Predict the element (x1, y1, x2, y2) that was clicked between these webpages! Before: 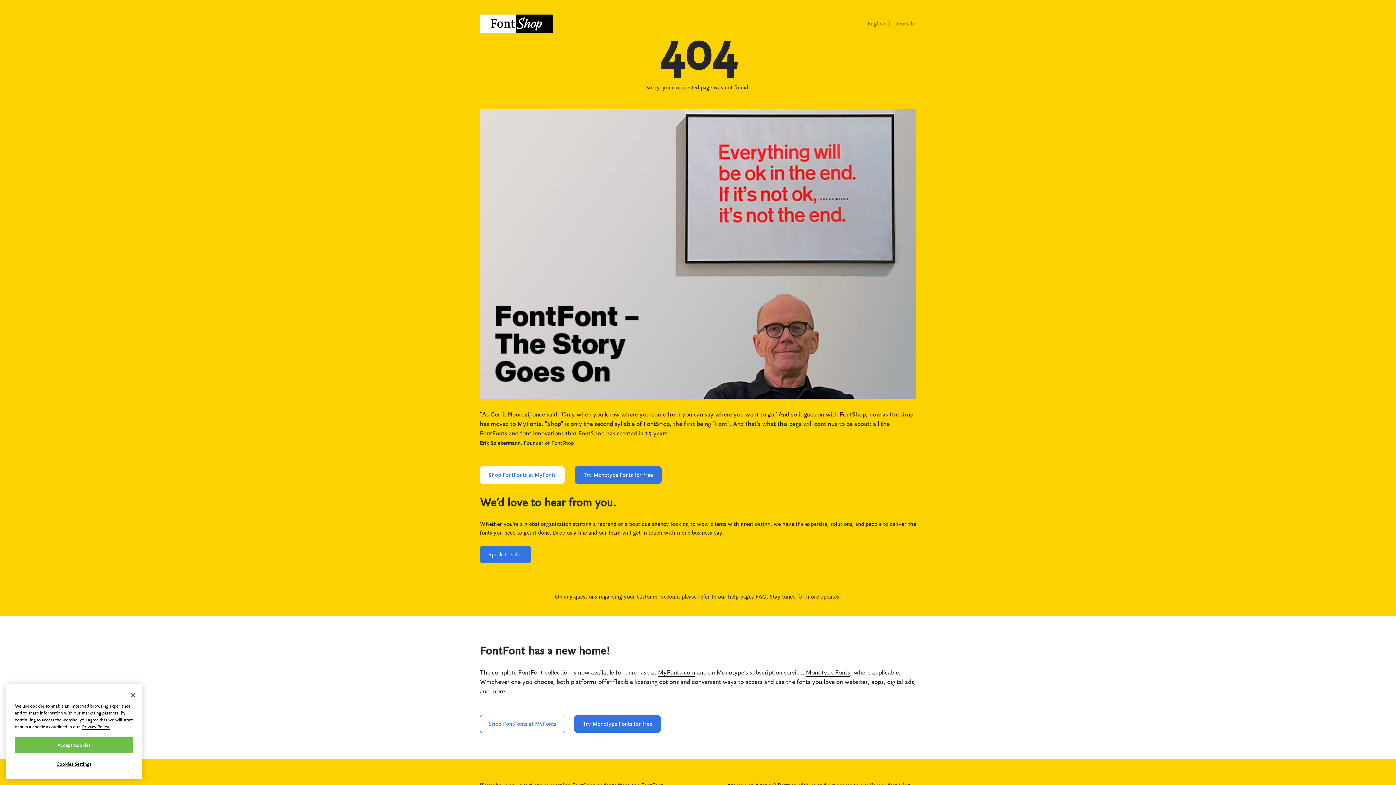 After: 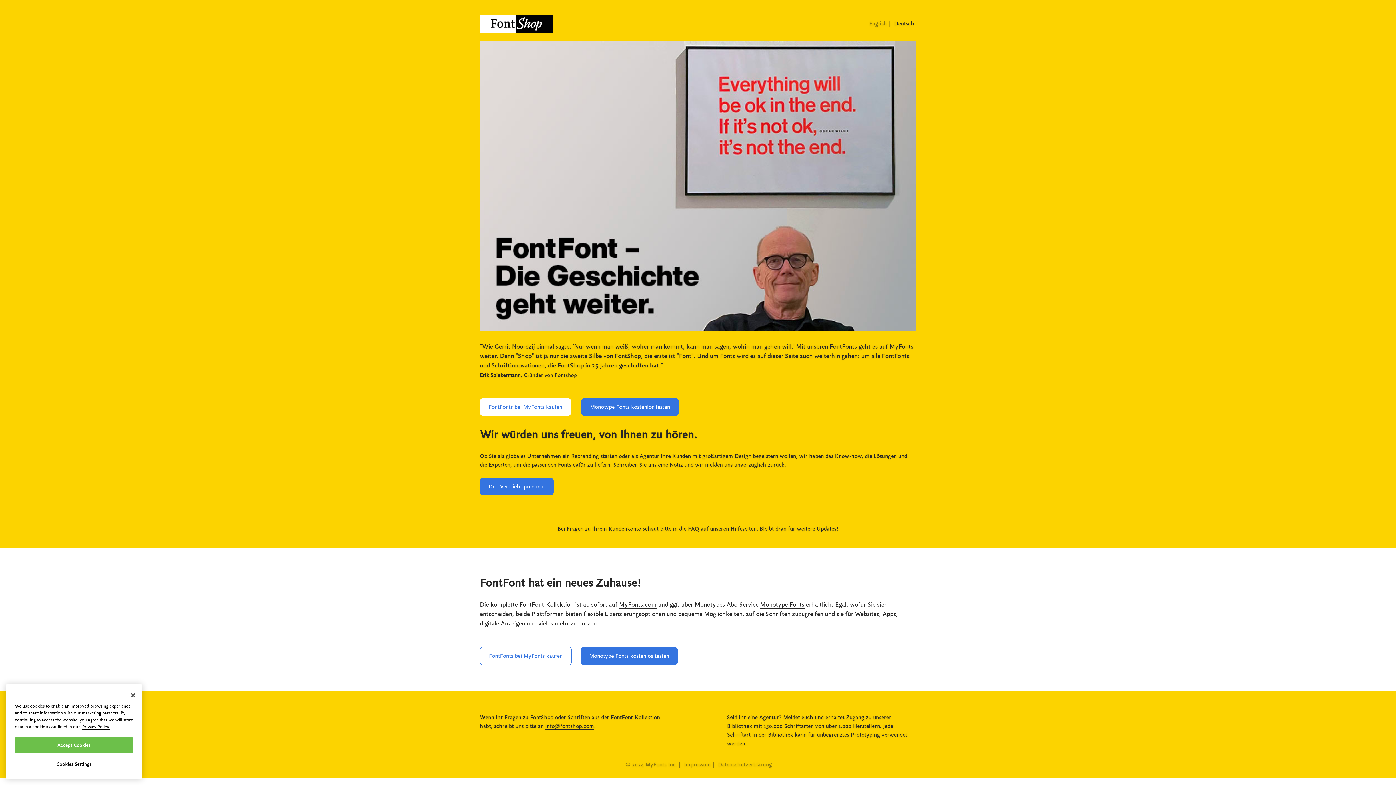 Action: bbox: (894, 20, 914, 26) label: Deutsch